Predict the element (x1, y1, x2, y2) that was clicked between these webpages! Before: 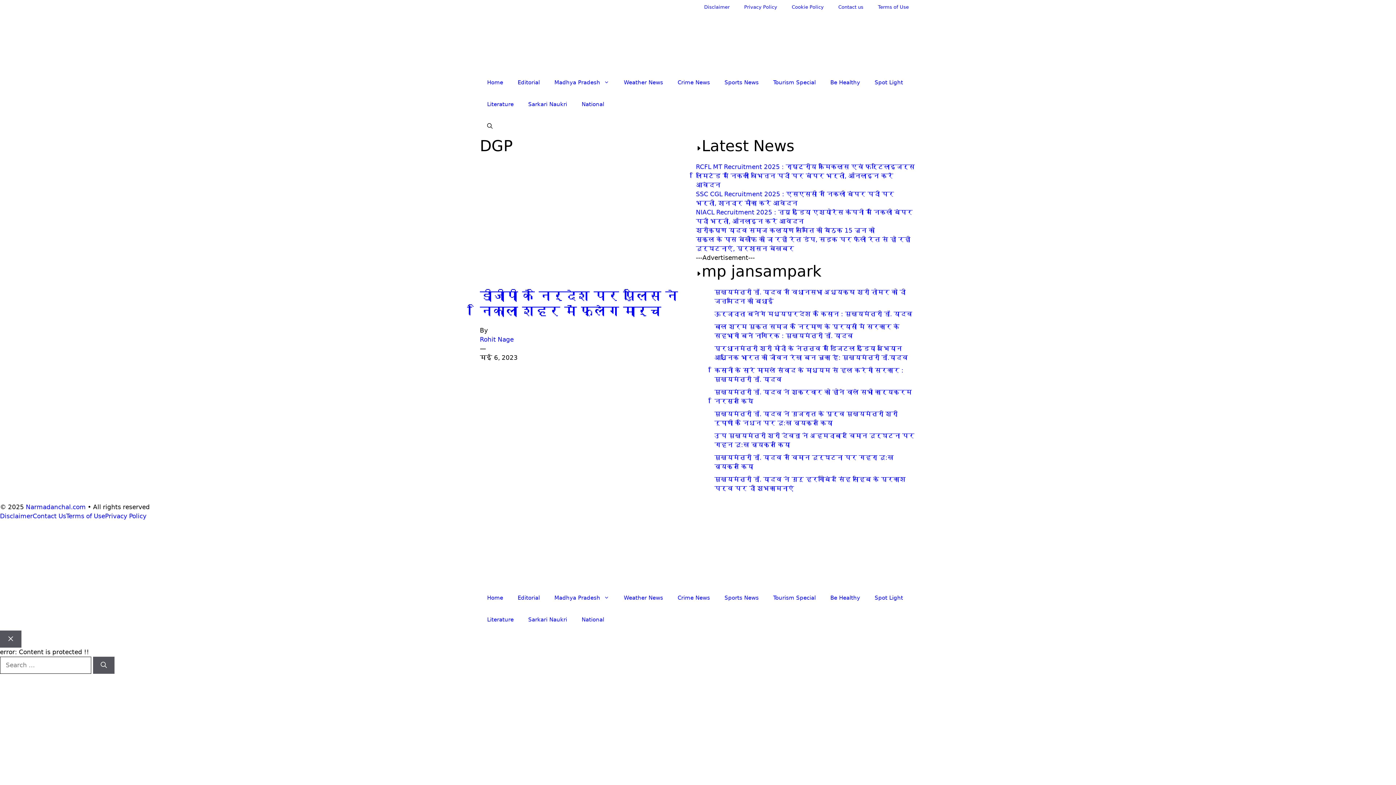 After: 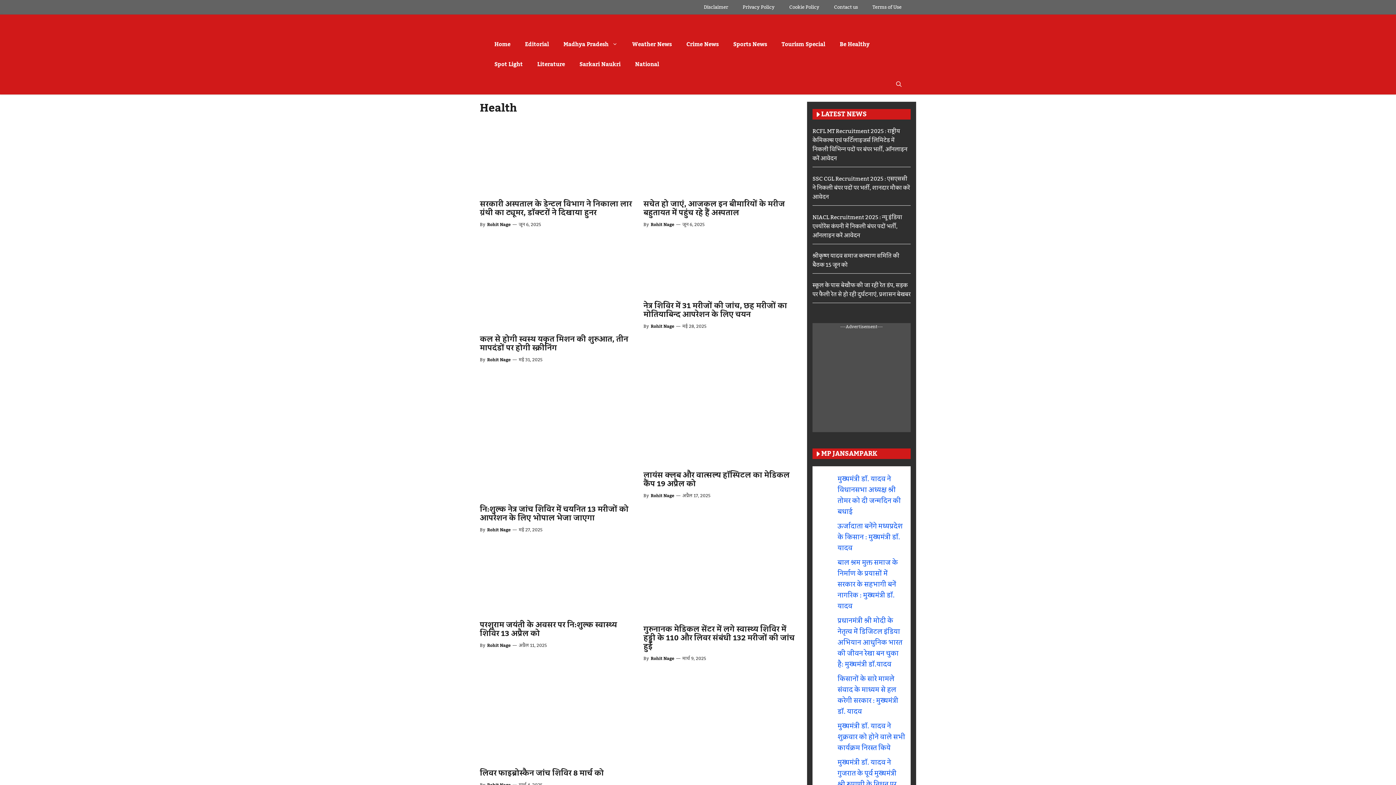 Action: label: Be Healthy bbox: (823, 587, 867, 609)